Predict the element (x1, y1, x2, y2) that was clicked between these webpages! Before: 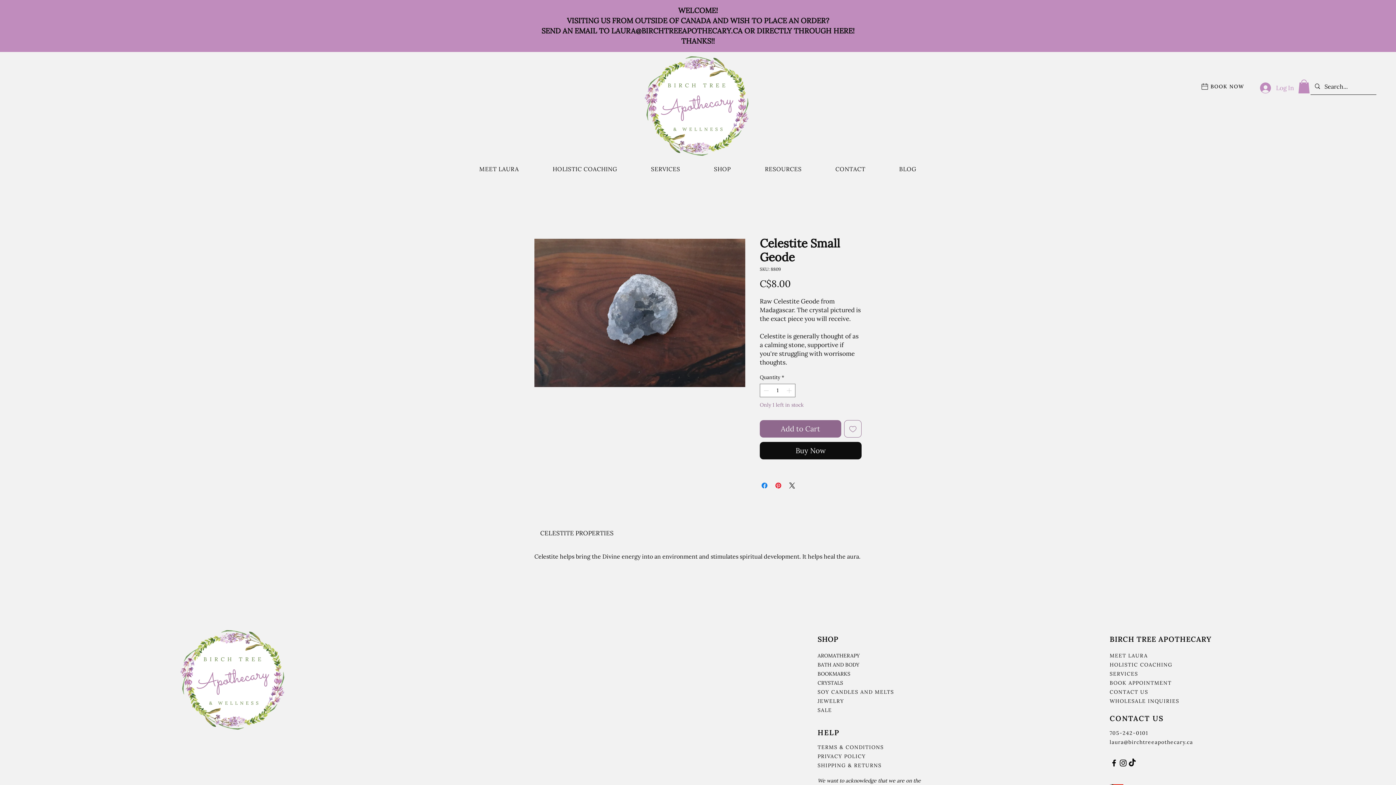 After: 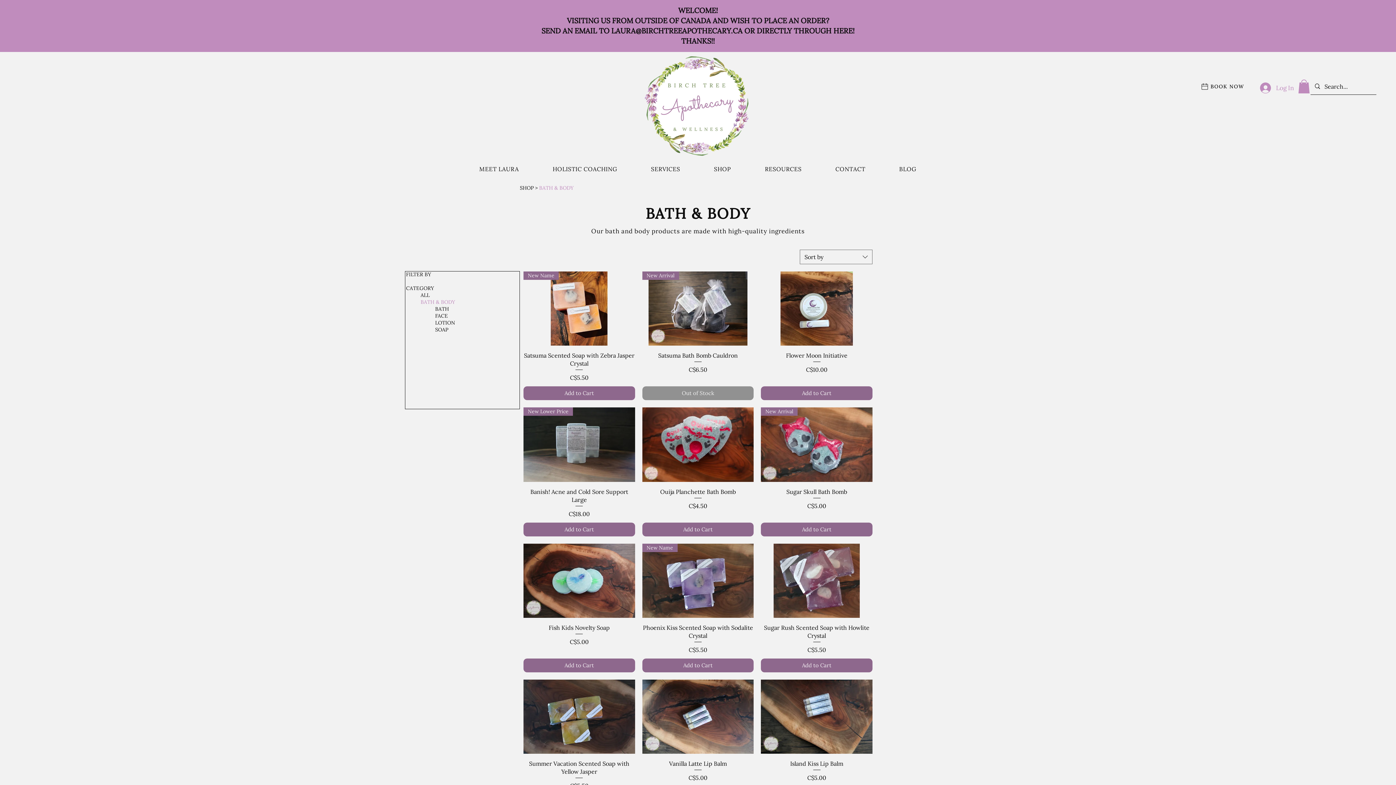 Action: label: BATH AND BODY bbox: (817, 661, 859, 668)